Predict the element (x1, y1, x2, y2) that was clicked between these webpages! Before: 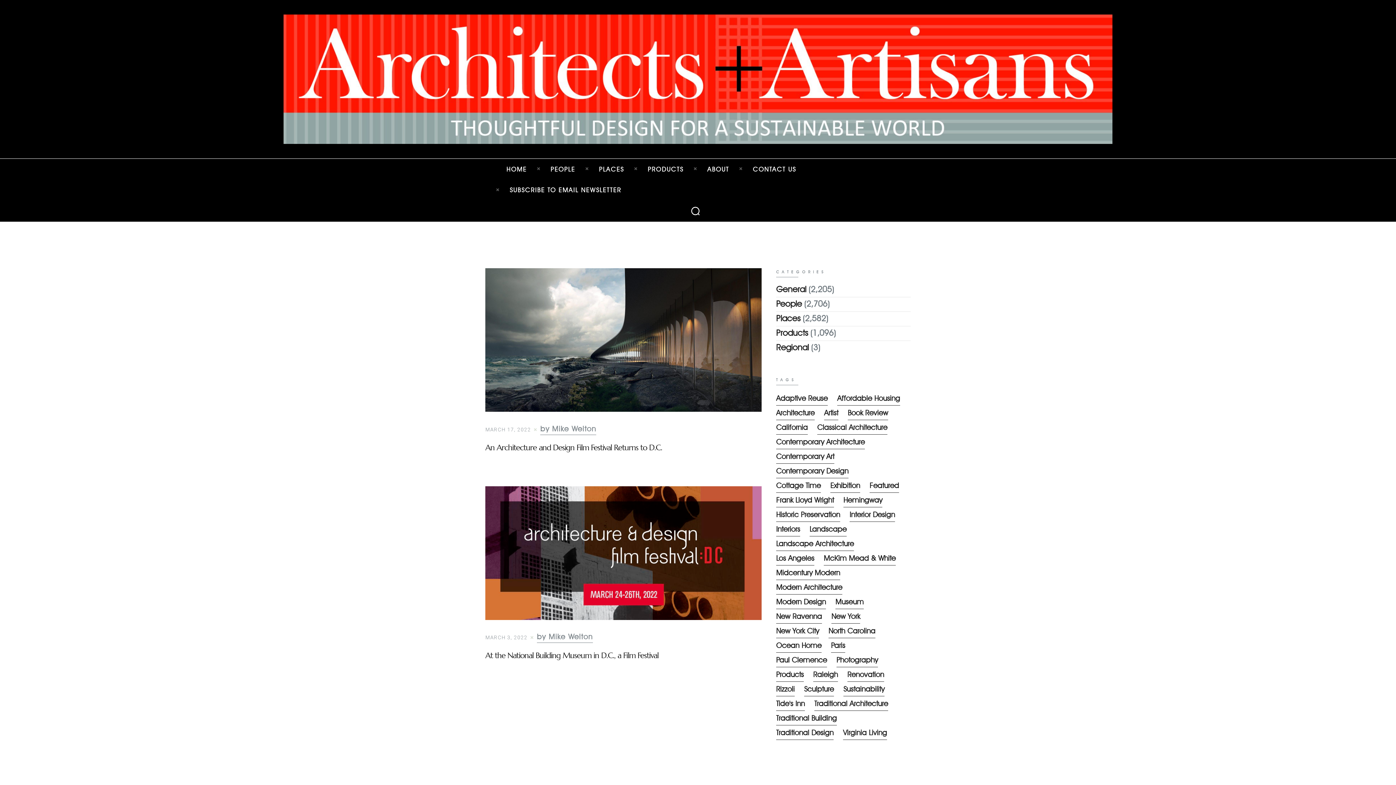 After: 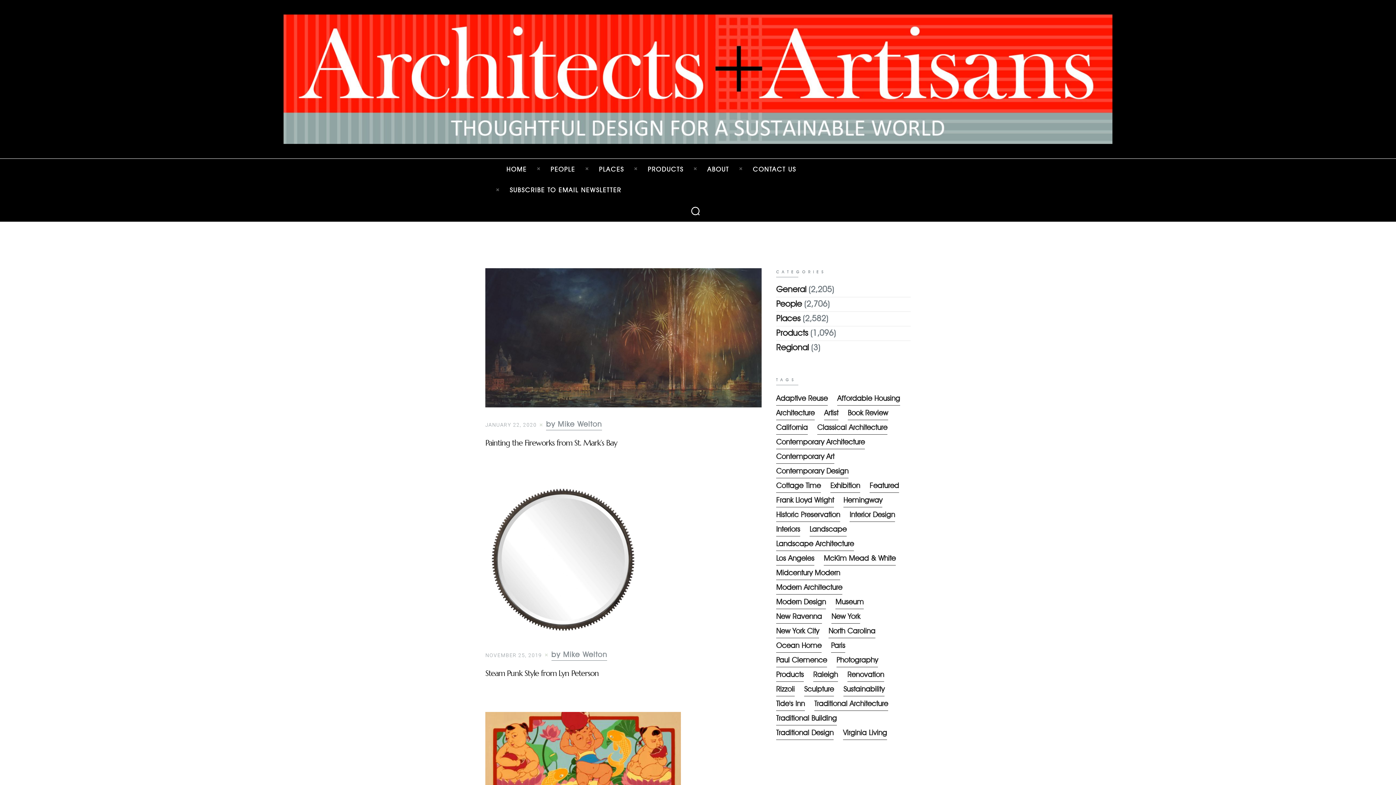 Action: label: artist (5 items) bbox: (824, 406, 838, 420)